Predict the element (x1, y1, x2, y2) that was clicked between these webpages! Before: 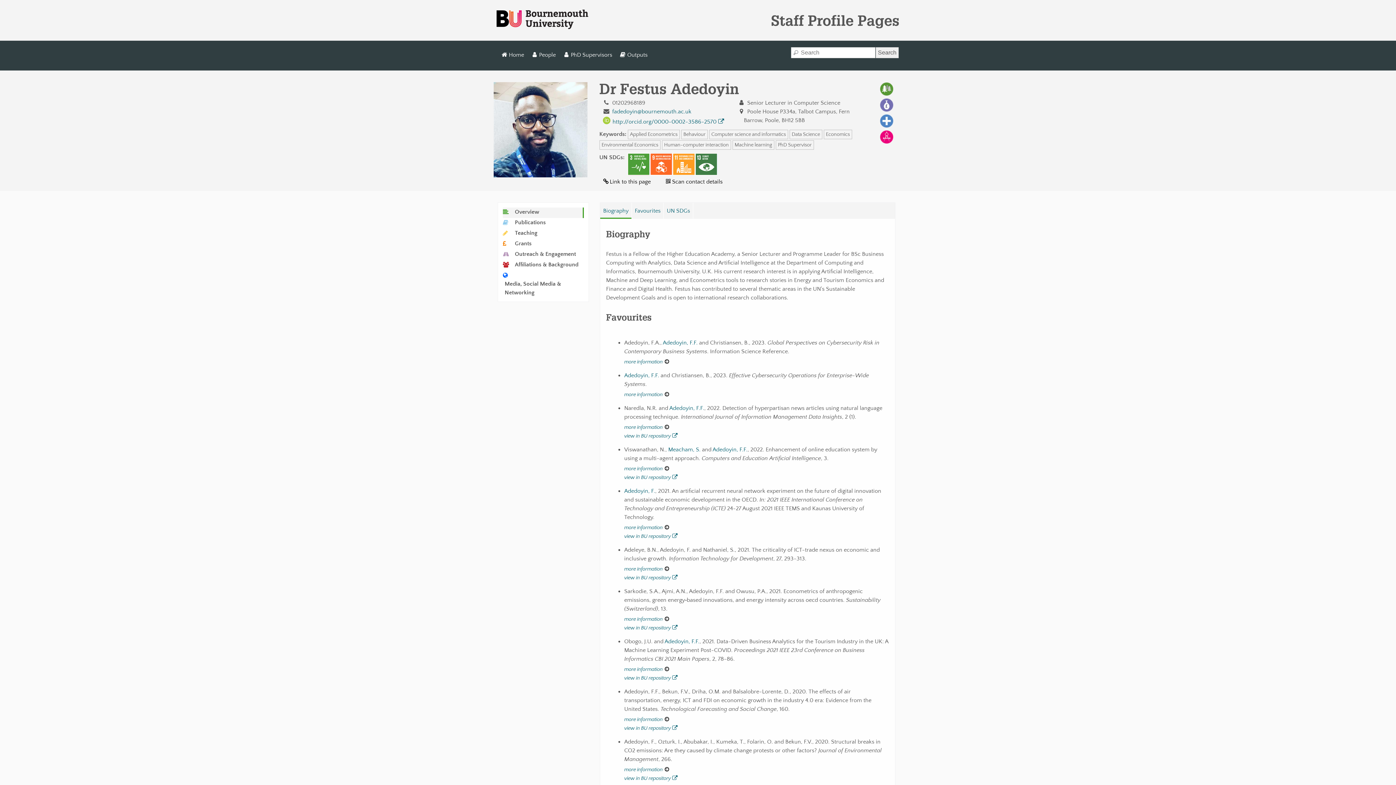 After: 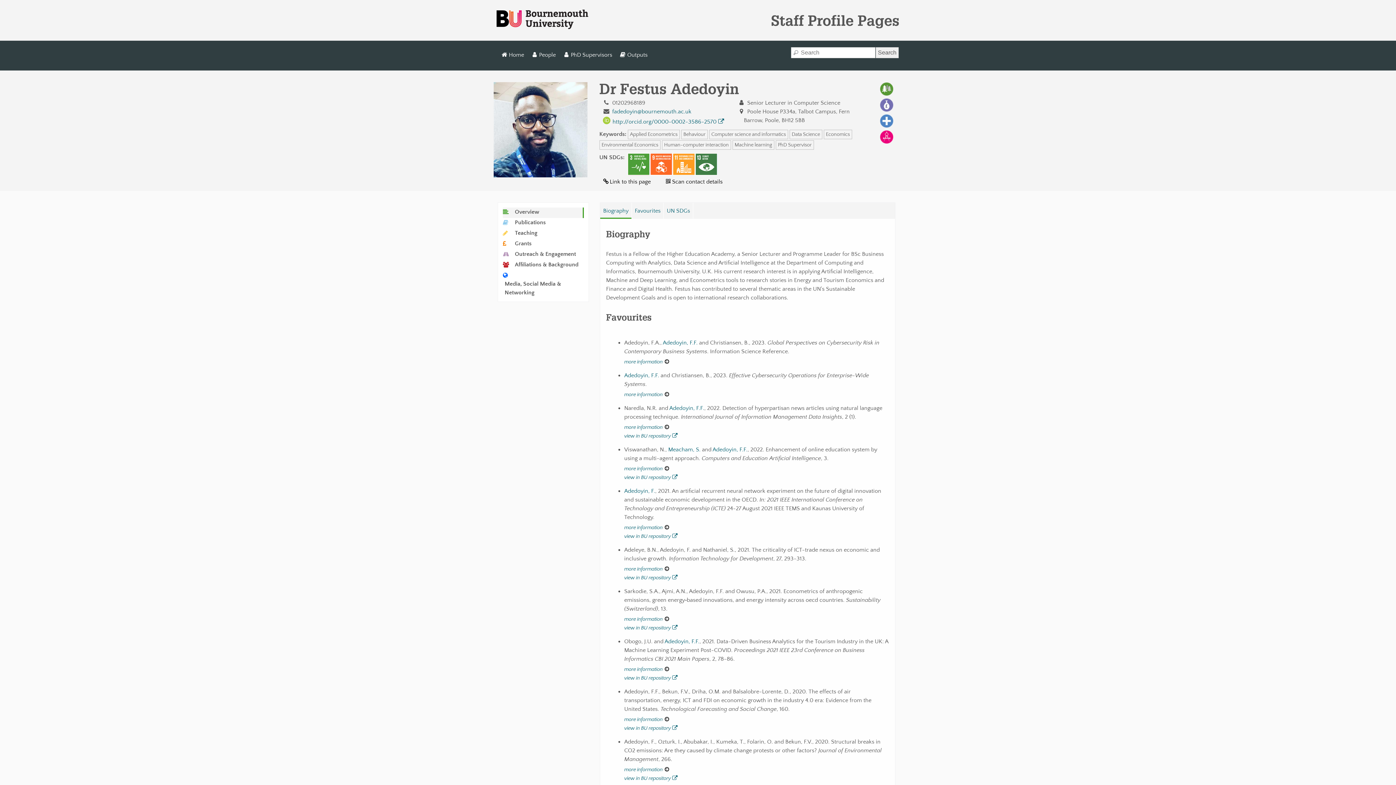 Action: bbox: (624, 487, 655, 494) label: Adedoyin, F.